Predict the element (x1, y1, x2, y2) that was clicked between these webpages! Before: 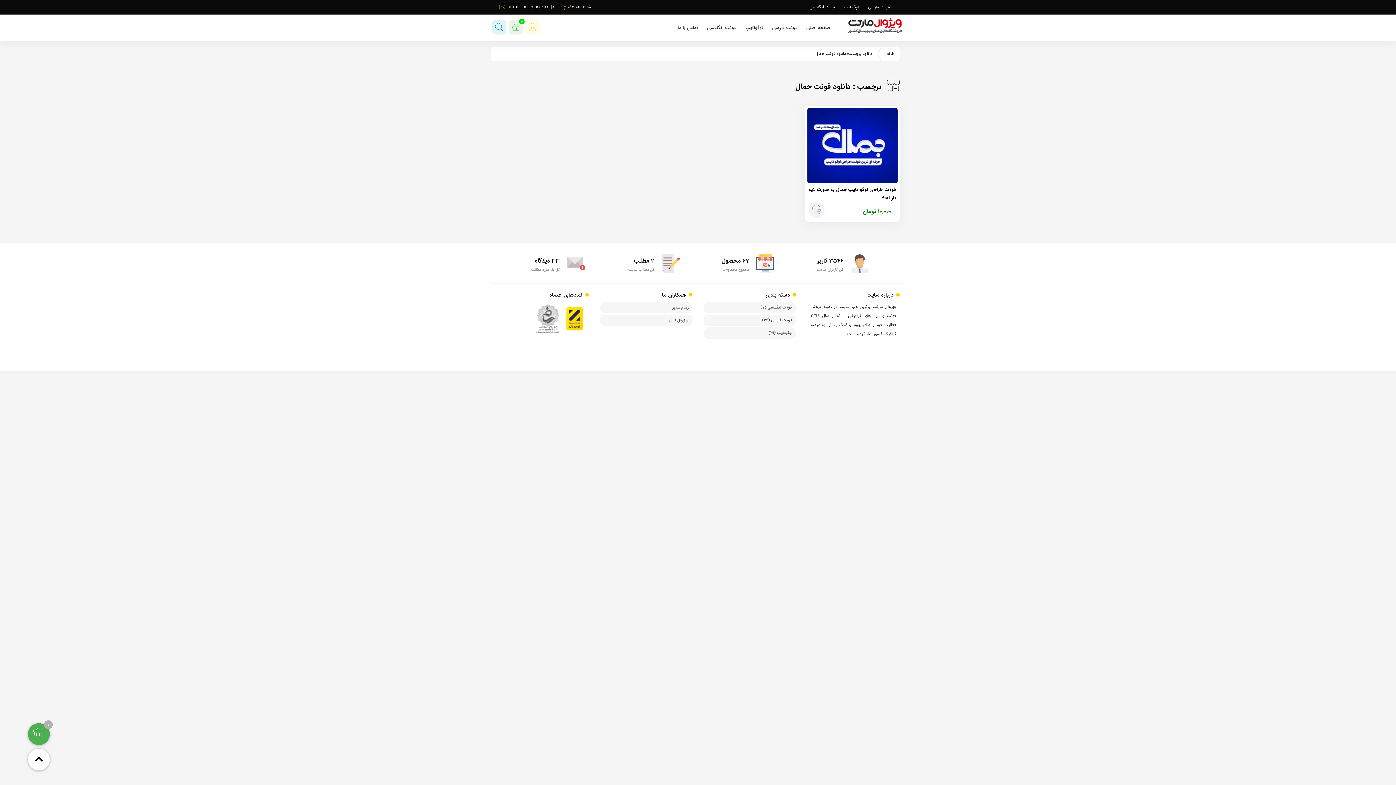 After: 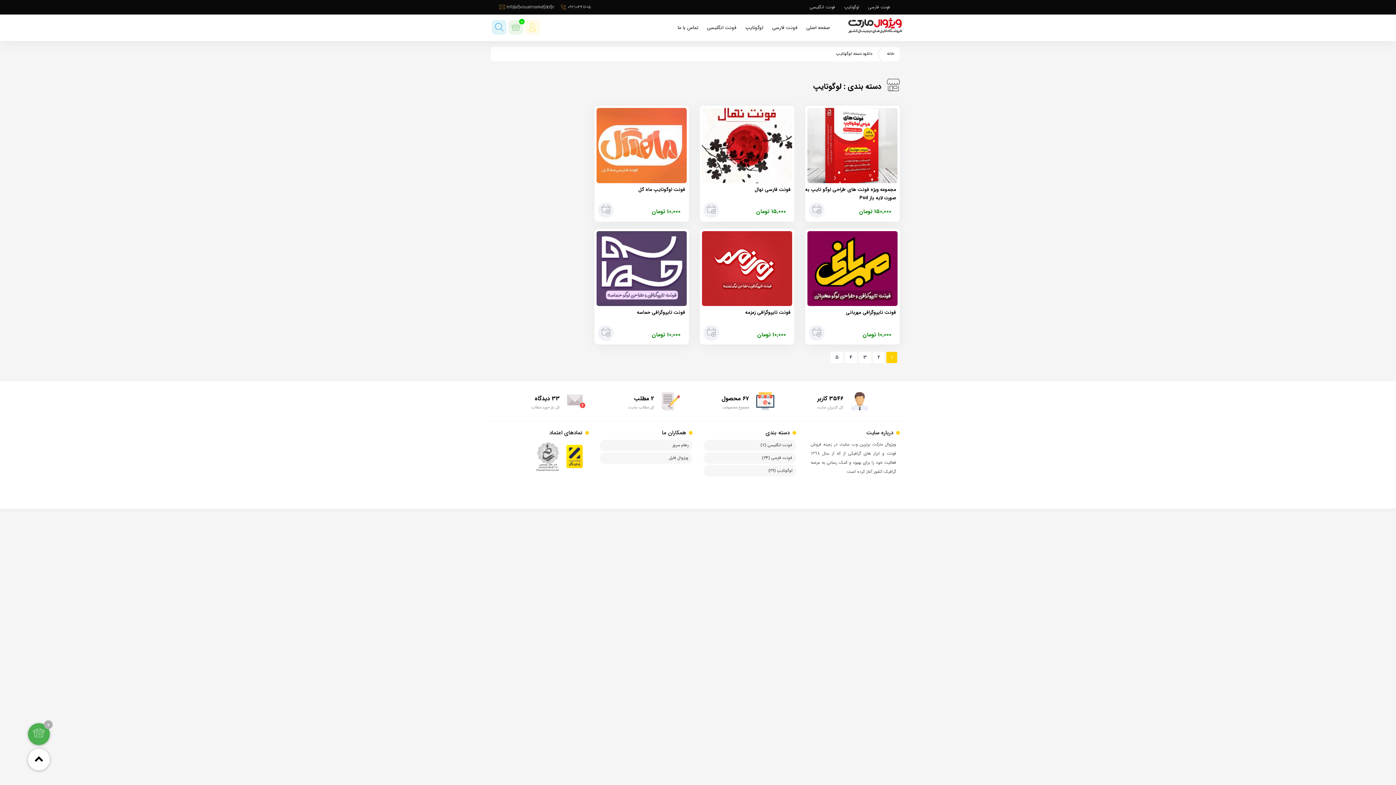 Action: bbox: (777, 330, 792, 336) label: لوگوتایپ